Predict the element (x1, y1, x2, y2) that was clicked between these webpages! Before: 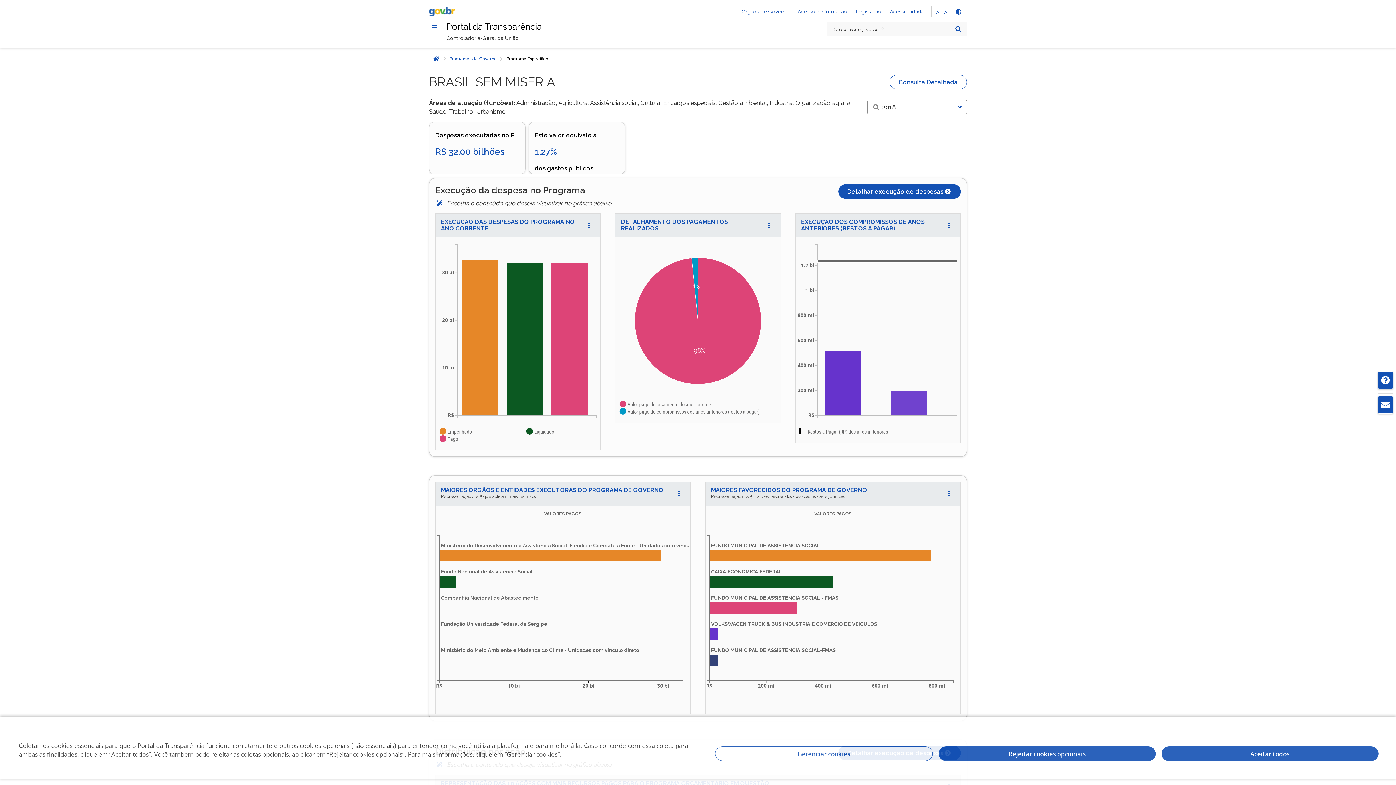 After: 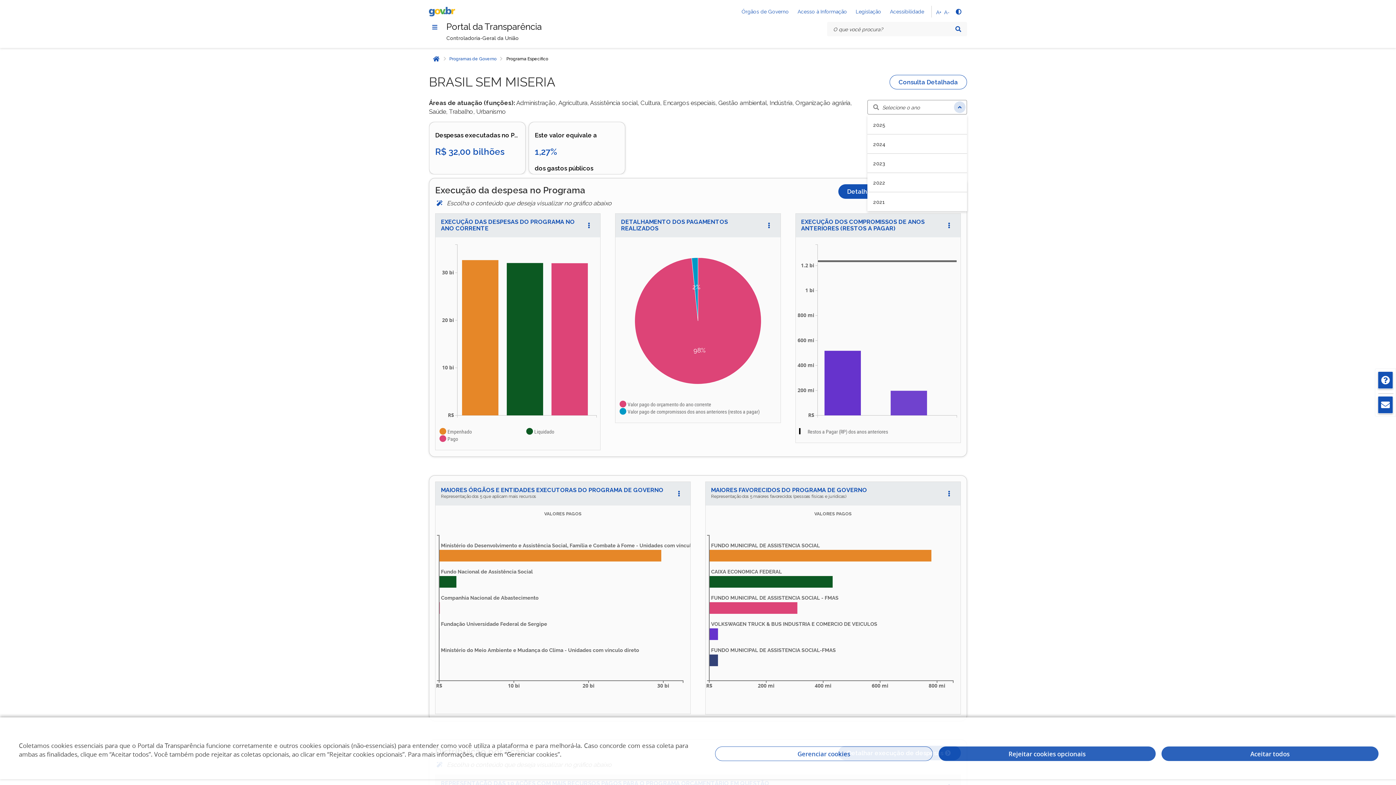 Action: label: Exibir lista bbox: (954, 101, 965, 113)